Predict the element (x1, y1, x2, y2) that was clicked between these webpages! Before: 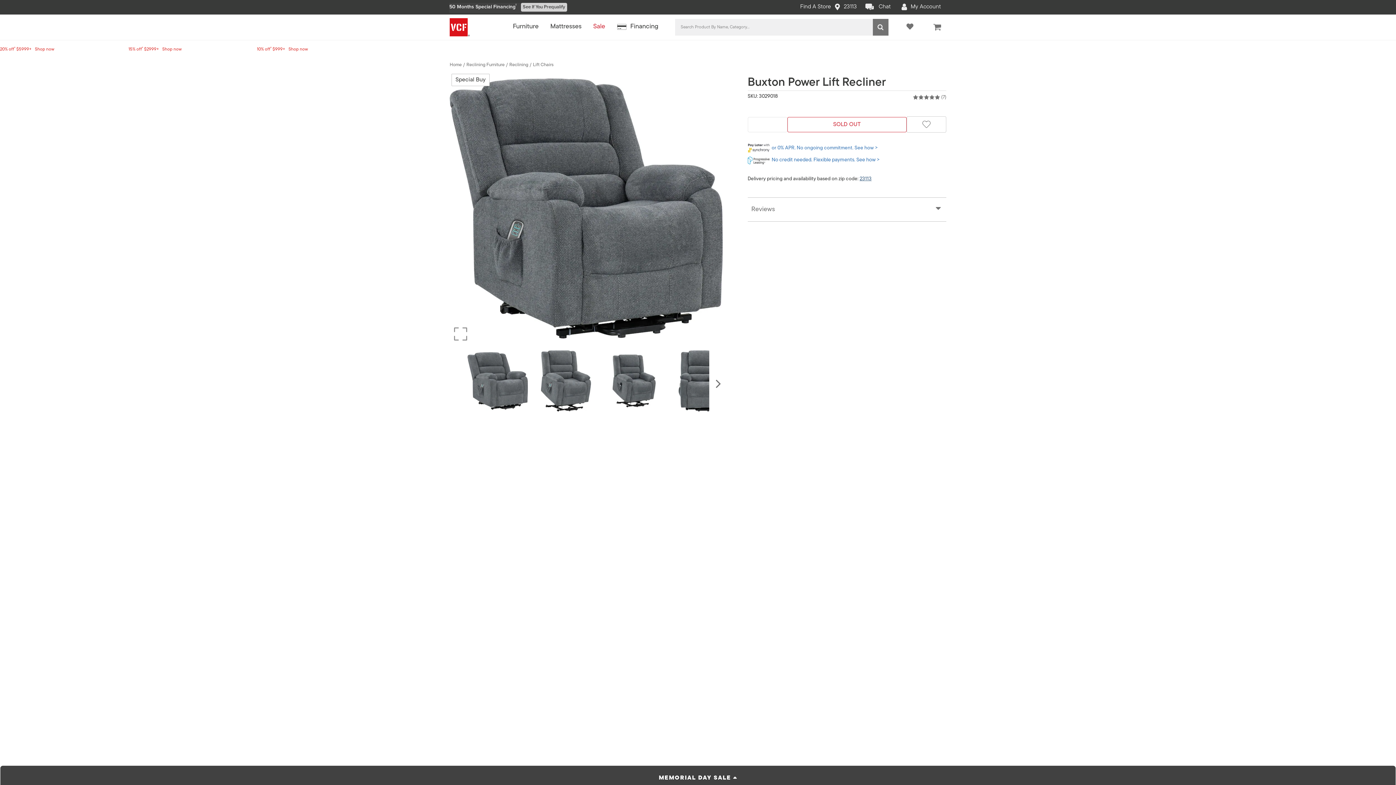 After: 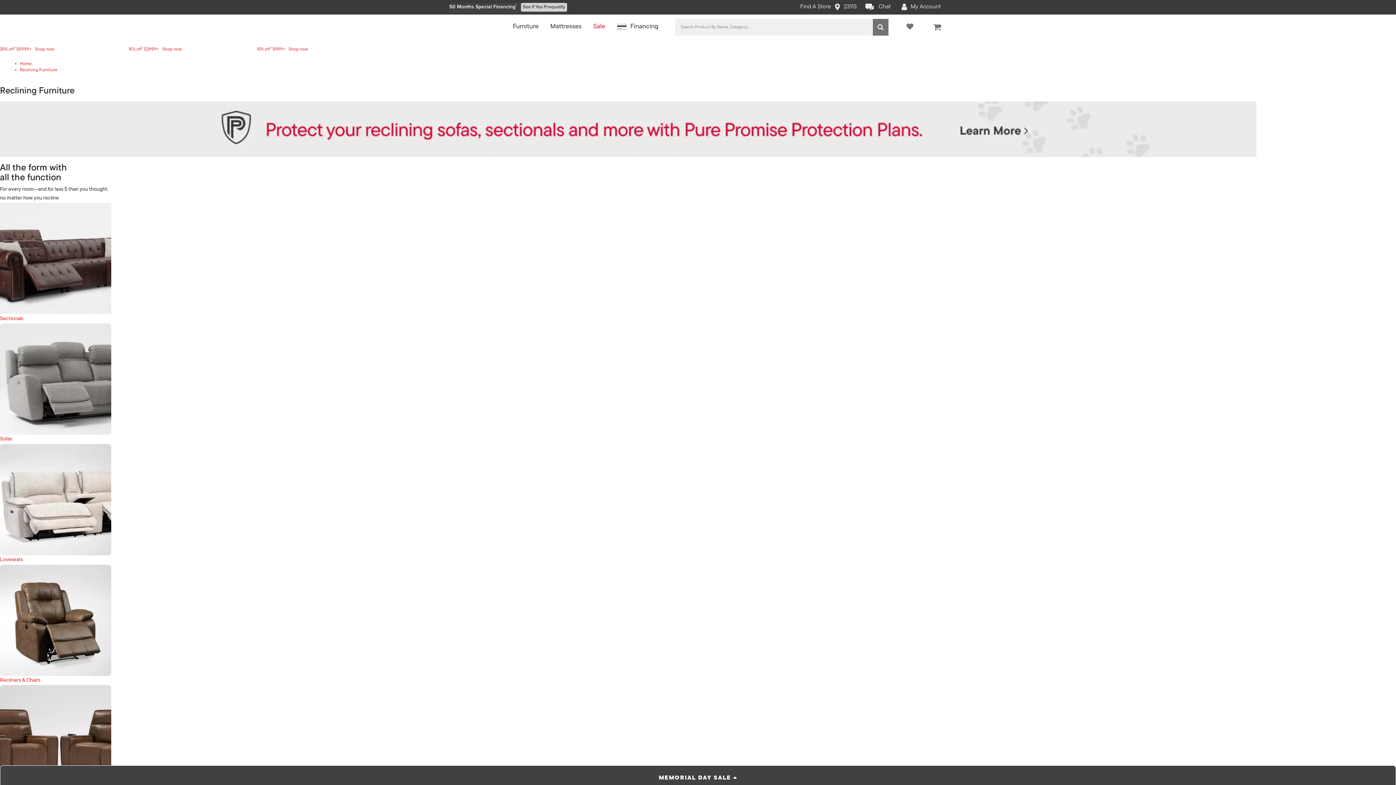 Action: bbox: (466, 62, 504, 67) label: Reclining Furniture